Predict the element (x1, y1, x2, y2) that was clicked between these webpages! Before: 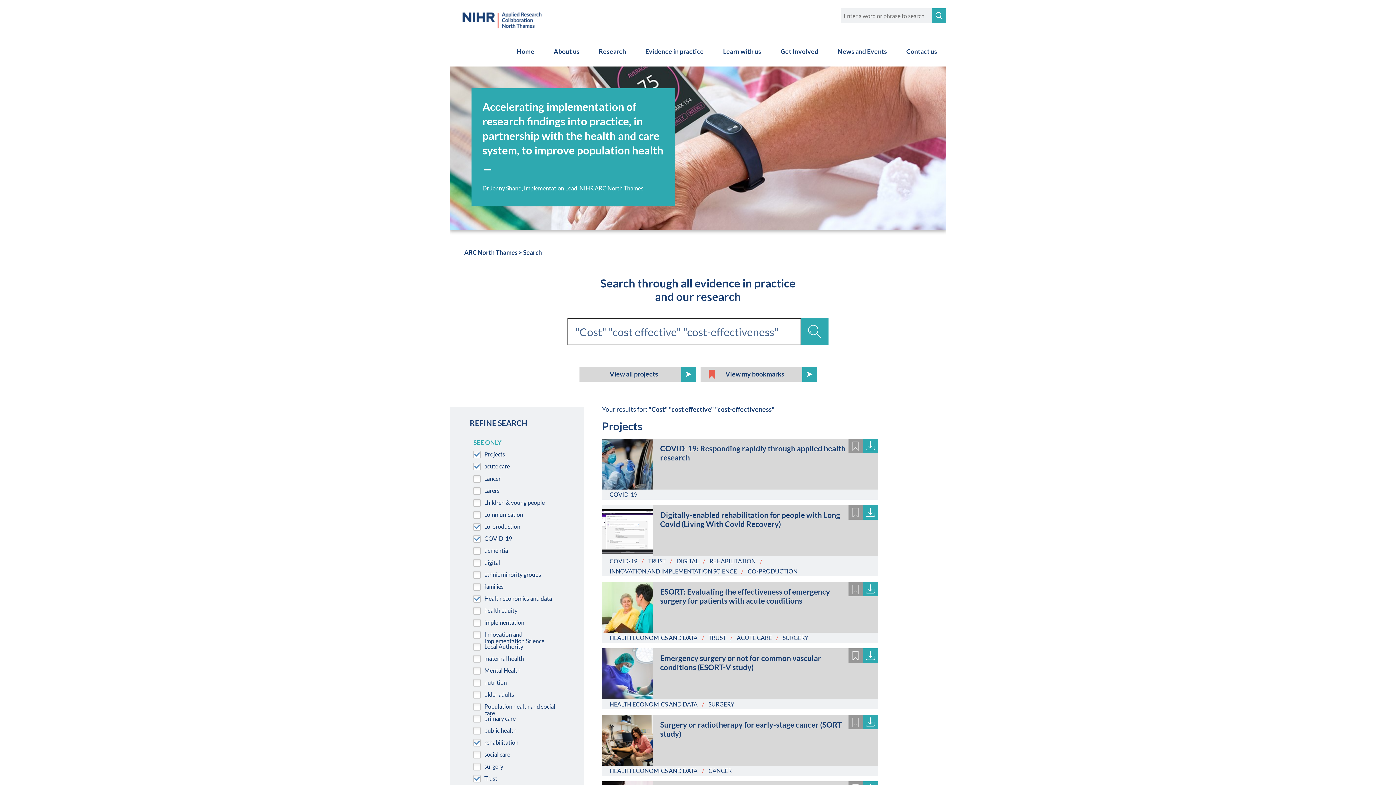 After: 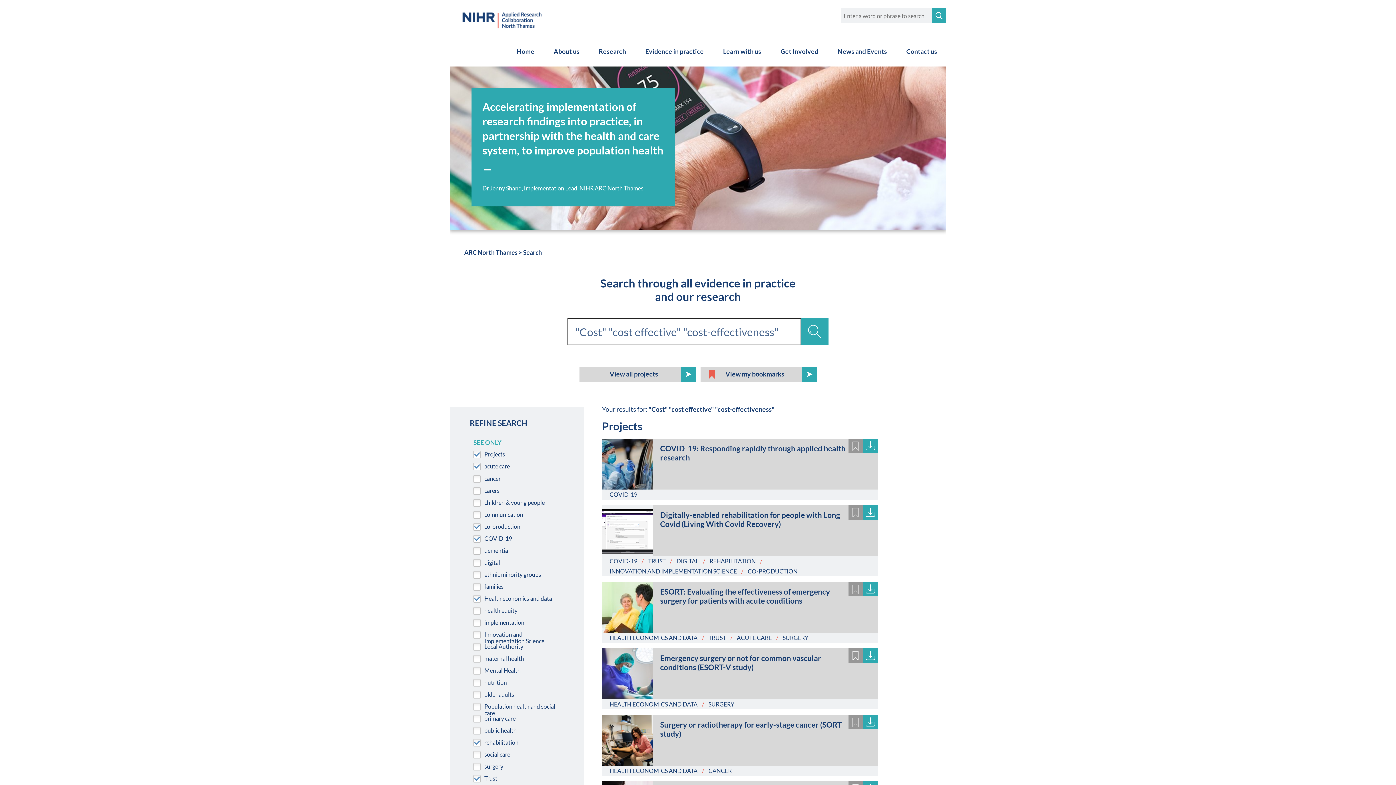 Action: label: HEALTH ECONOMICS AND DATA bbox: (609, 701, 697, 708)